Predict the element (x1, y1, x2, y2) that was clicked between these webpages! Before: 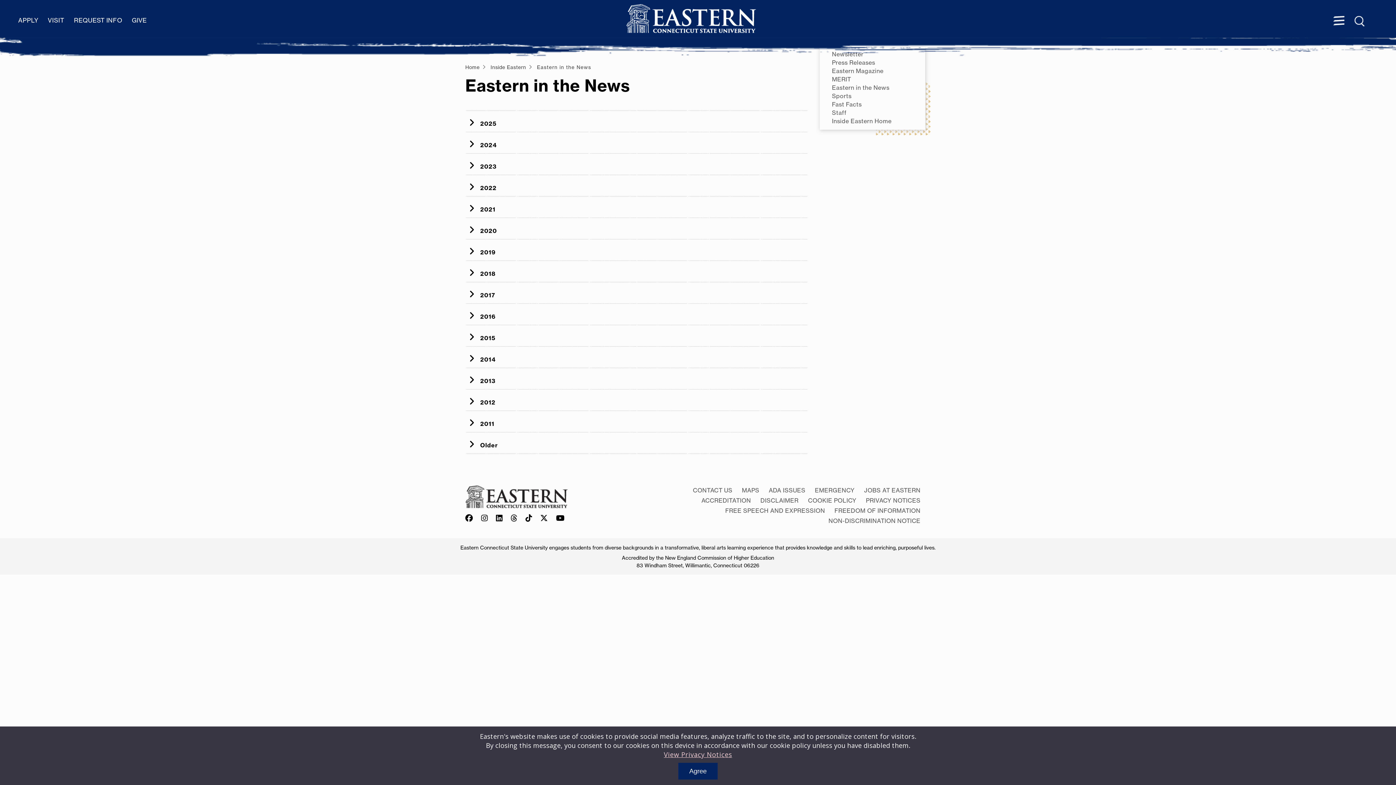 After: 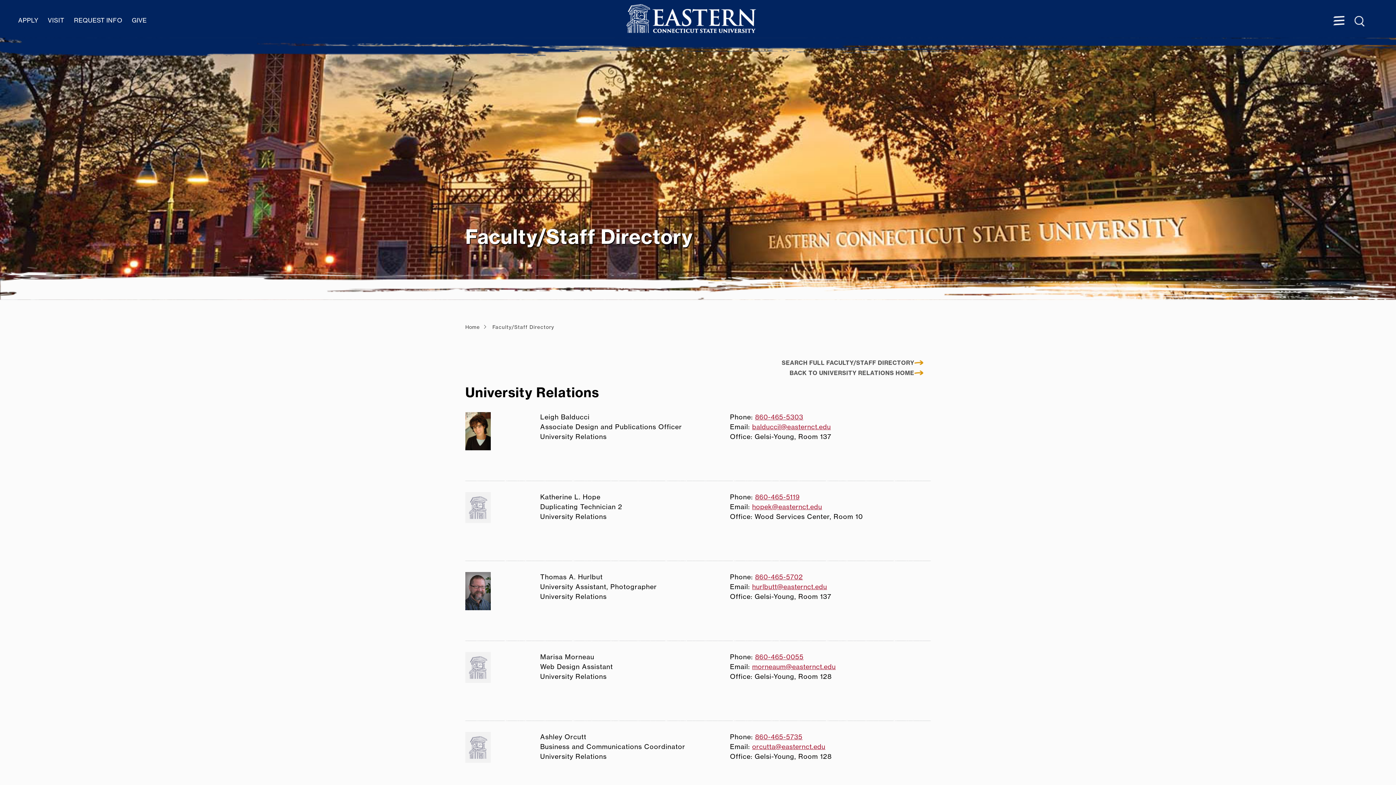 Action: label: Staff bbox: (832, 109, 918, 117)